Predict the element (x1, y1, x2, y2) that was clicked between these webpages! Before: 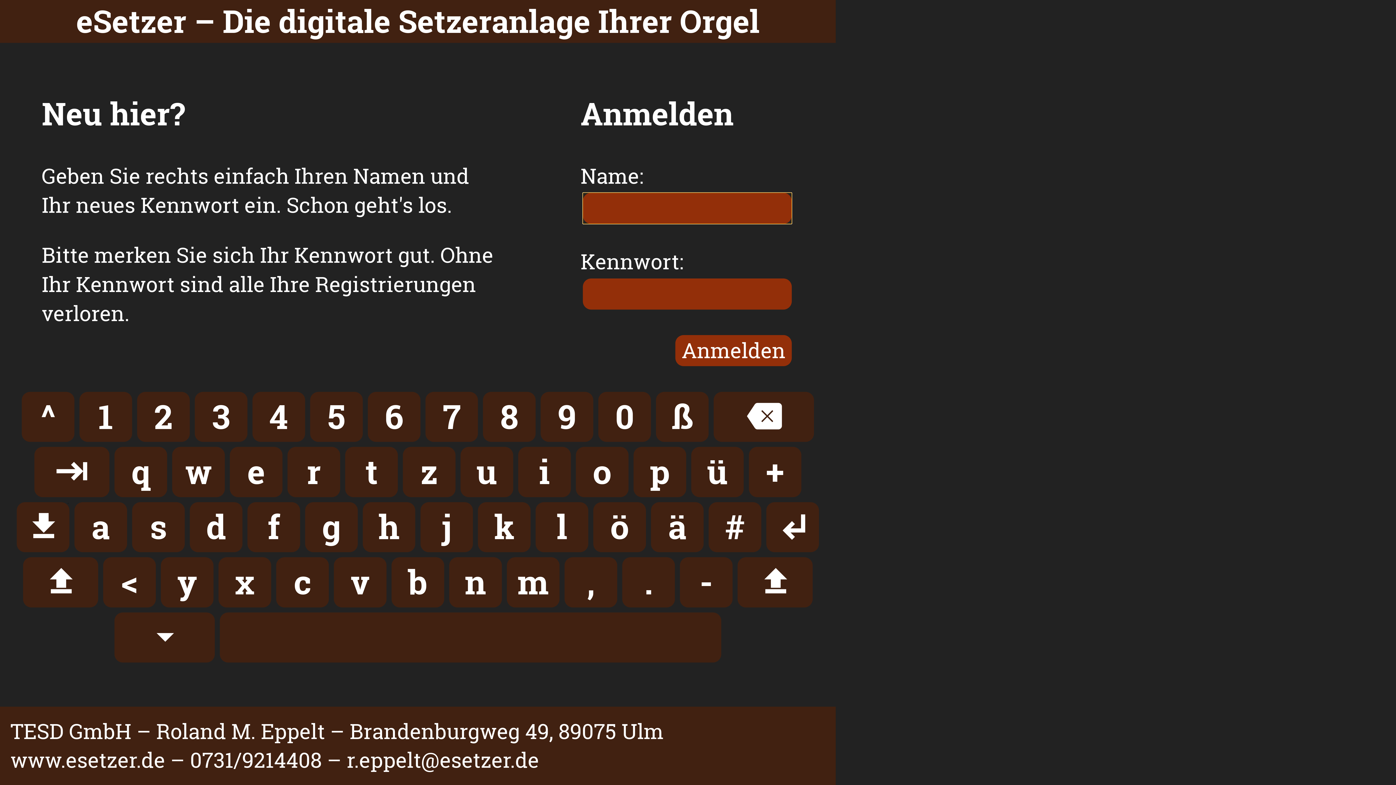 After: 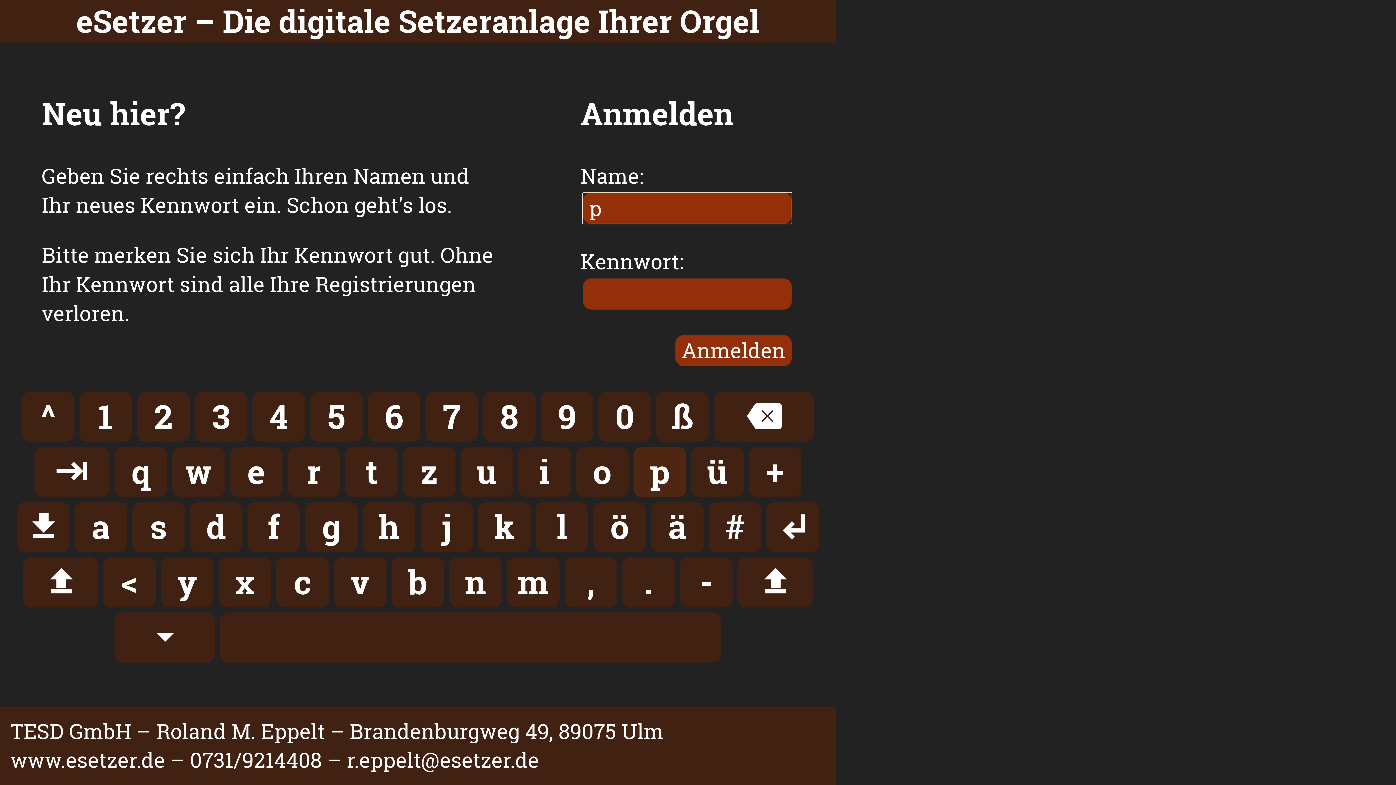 Action: label: p bbox: (633, 447, 686, 497)